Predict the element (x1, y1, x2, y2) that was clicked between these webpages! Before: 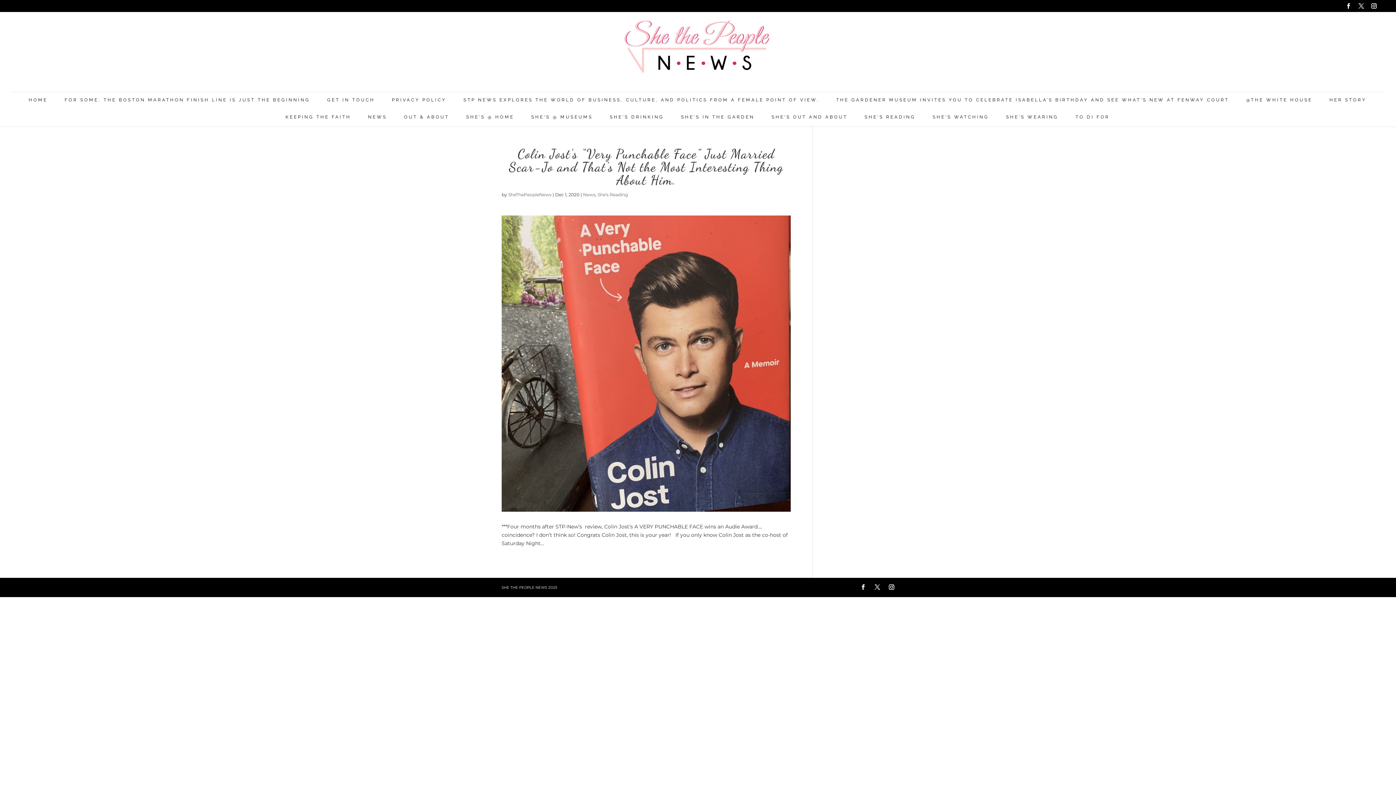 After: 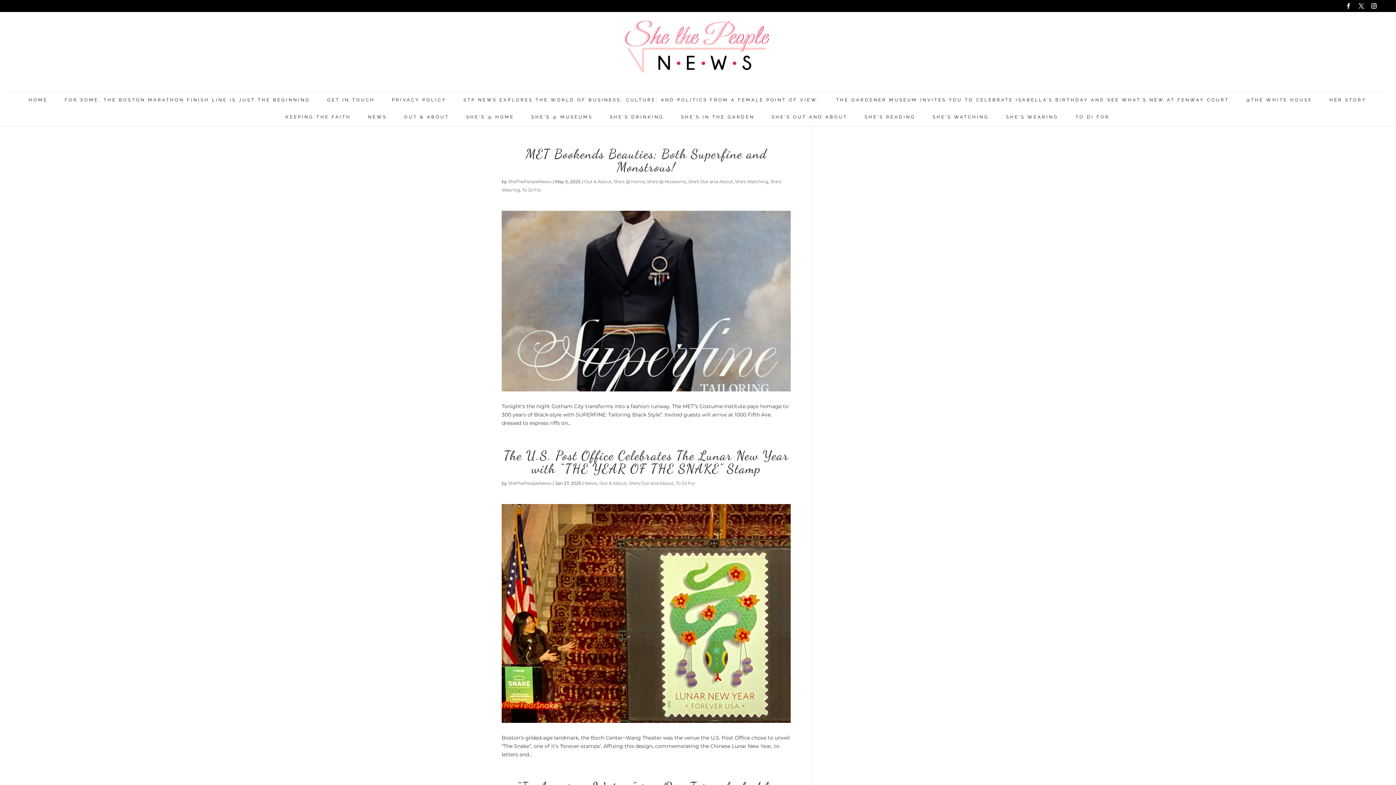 Action: bbox: (404, 114, 449, 126) label: OUT & ABOUT